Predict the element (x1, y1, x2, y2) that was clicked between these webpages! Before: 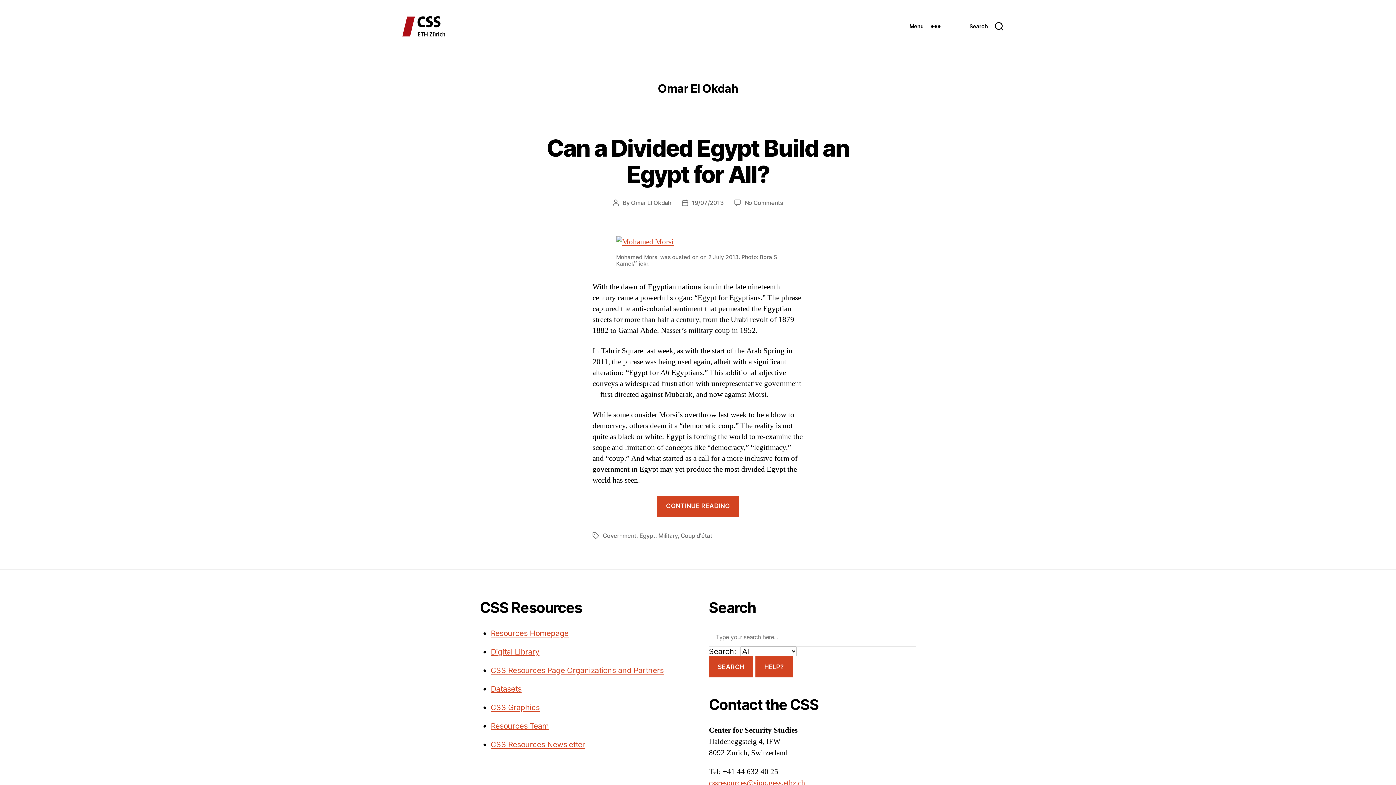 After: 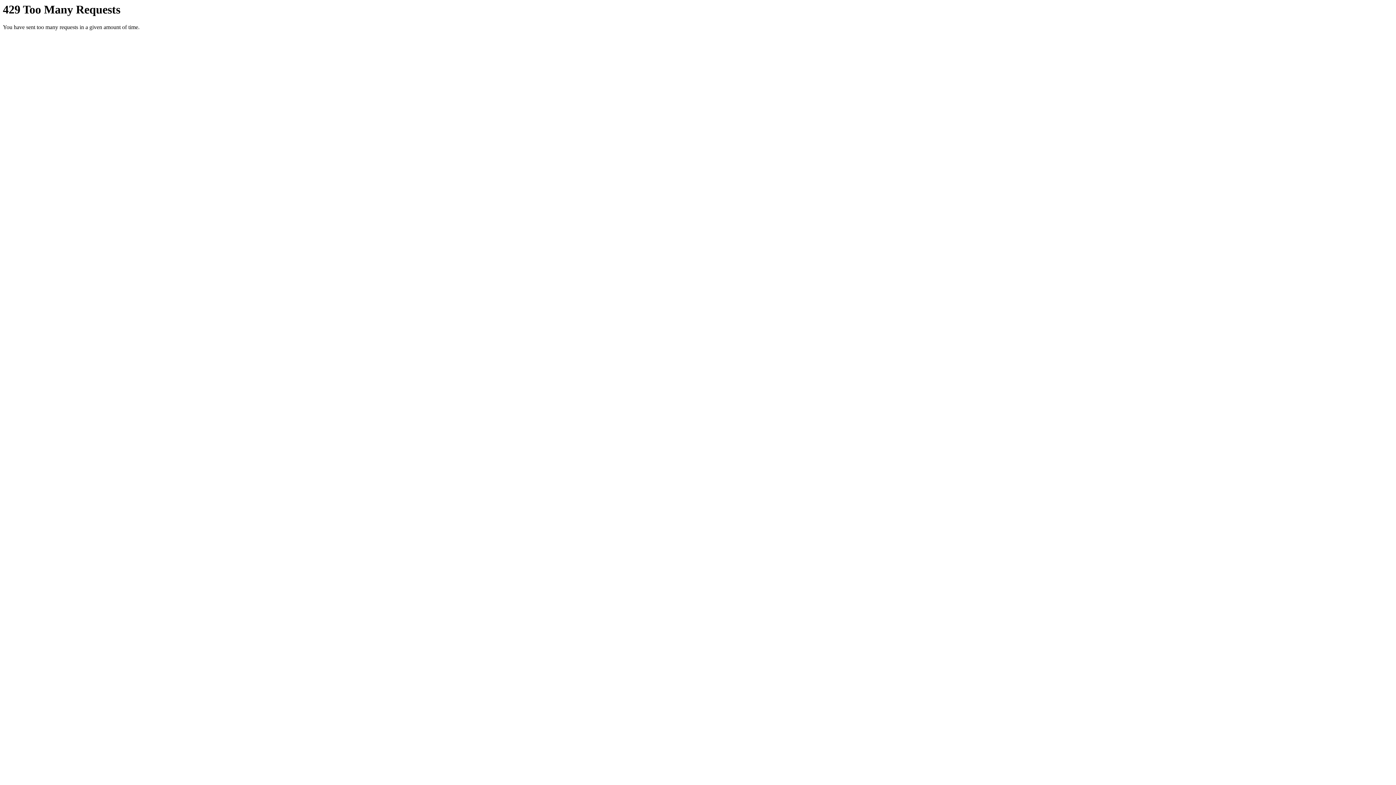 Action: bbox: (616, 236, 780, 247)